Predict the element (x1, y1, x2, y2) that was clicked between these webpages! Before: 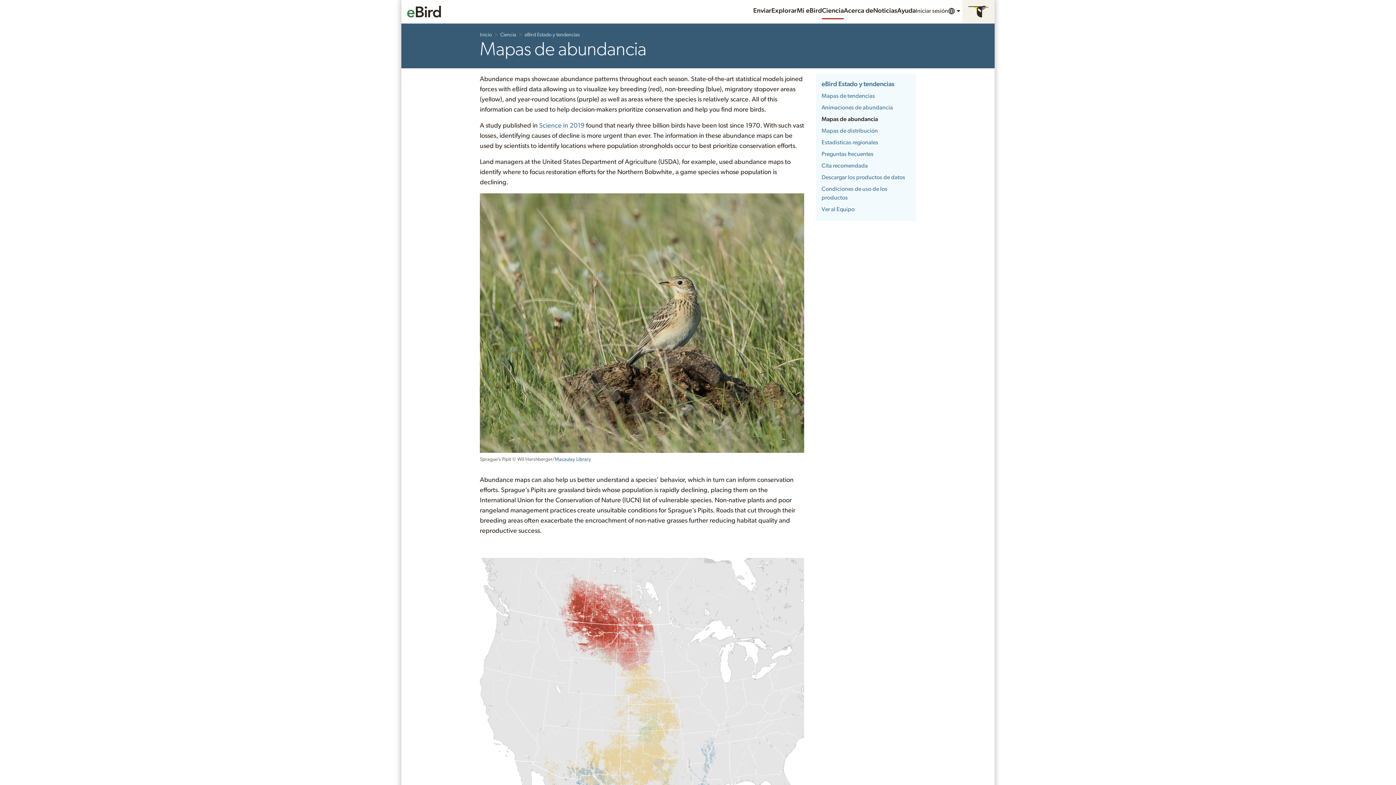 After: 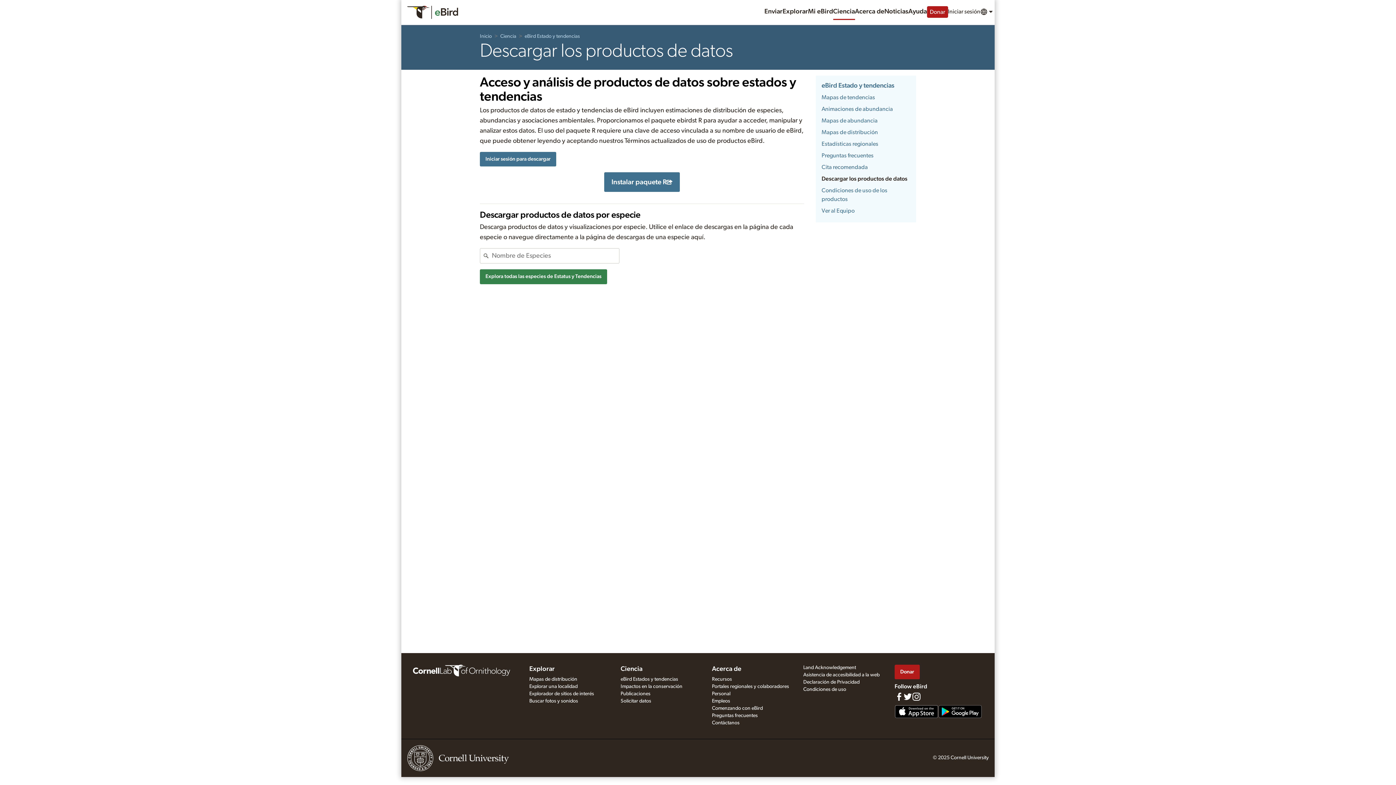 Action: label: Descargar los productos de datos bbox: (821, 174, 905, 180)